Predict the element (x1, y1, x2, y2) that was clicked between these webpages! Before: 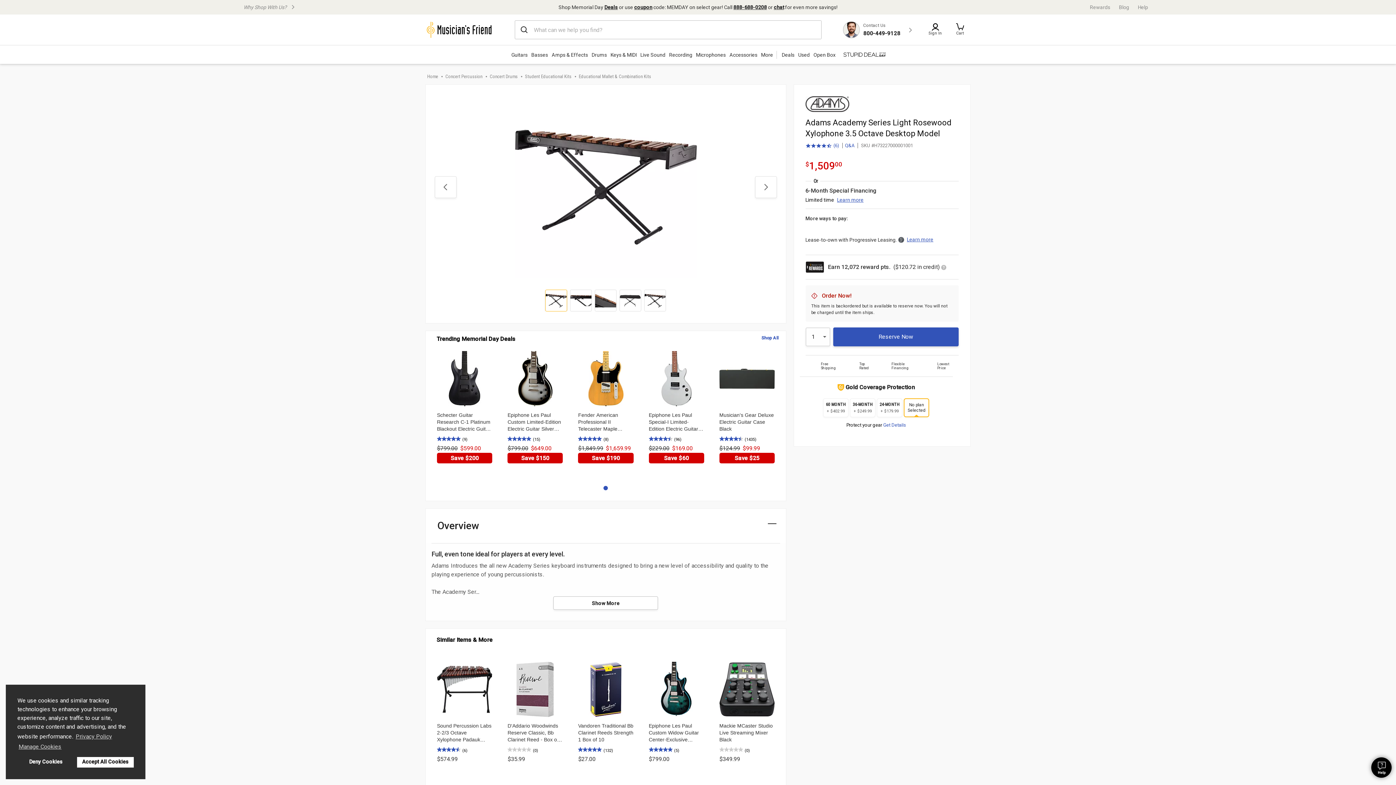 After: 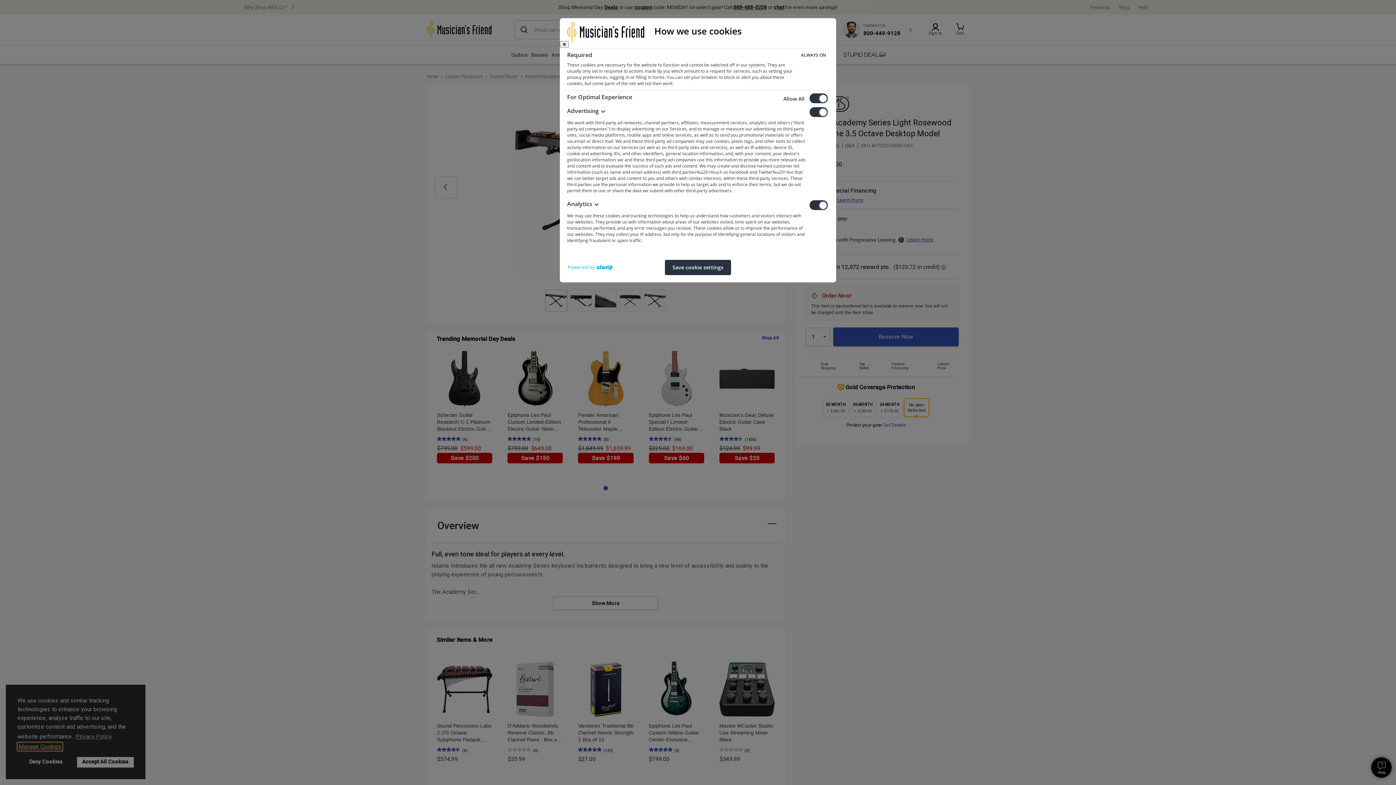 Action: label: customize cookie usage bbox: (17, 743, 62, 751)